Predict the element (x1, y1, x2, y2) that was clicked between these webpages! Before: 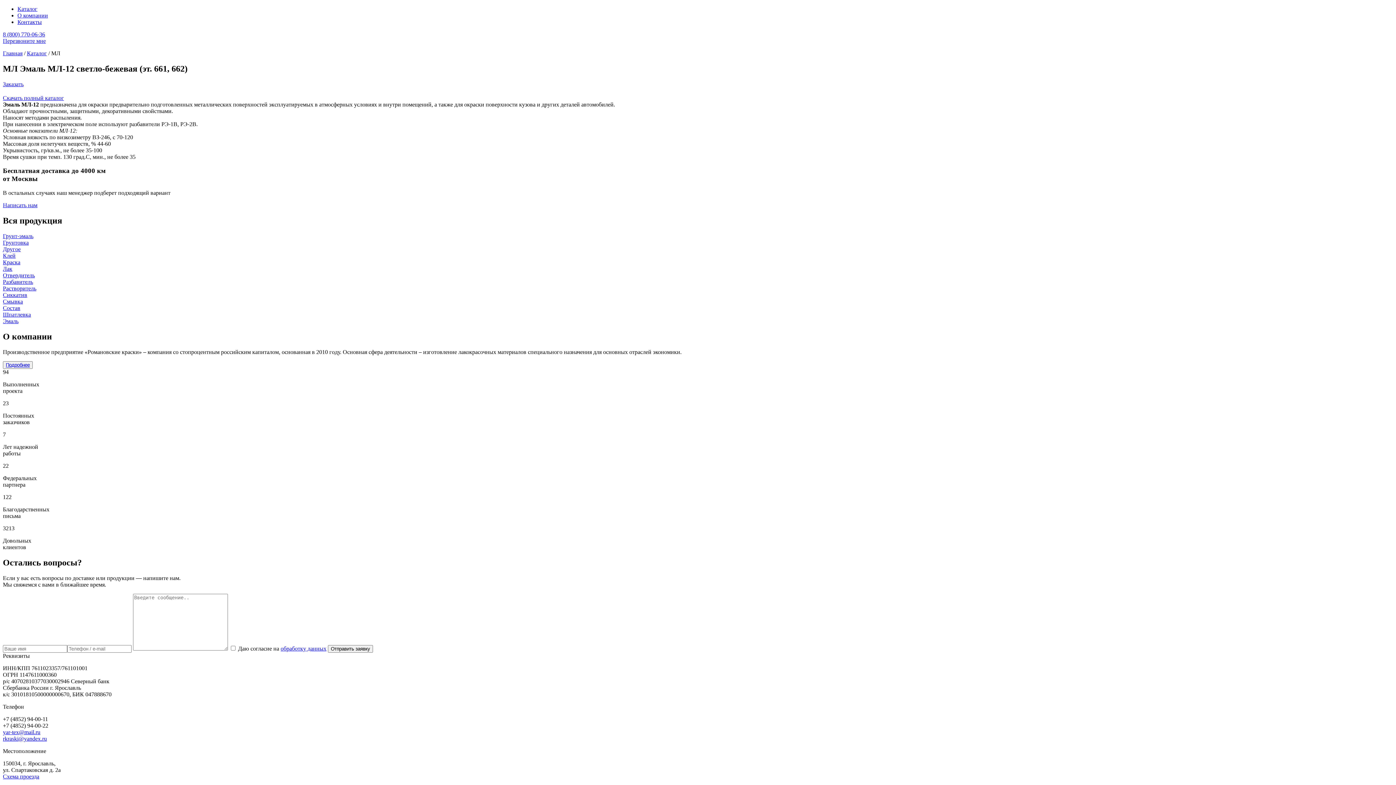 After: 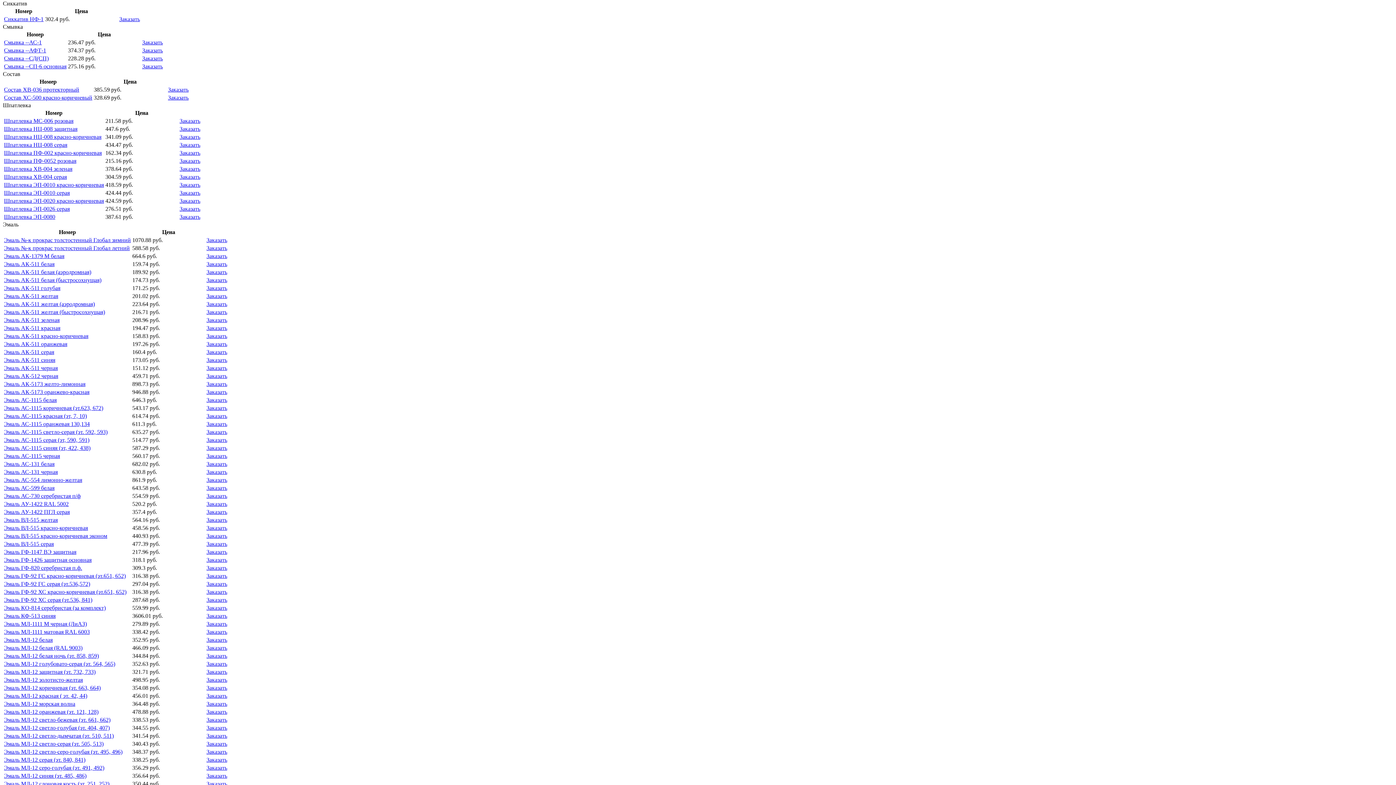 Action: label: Сиккатив bbox: (2, 291, 27, 298)